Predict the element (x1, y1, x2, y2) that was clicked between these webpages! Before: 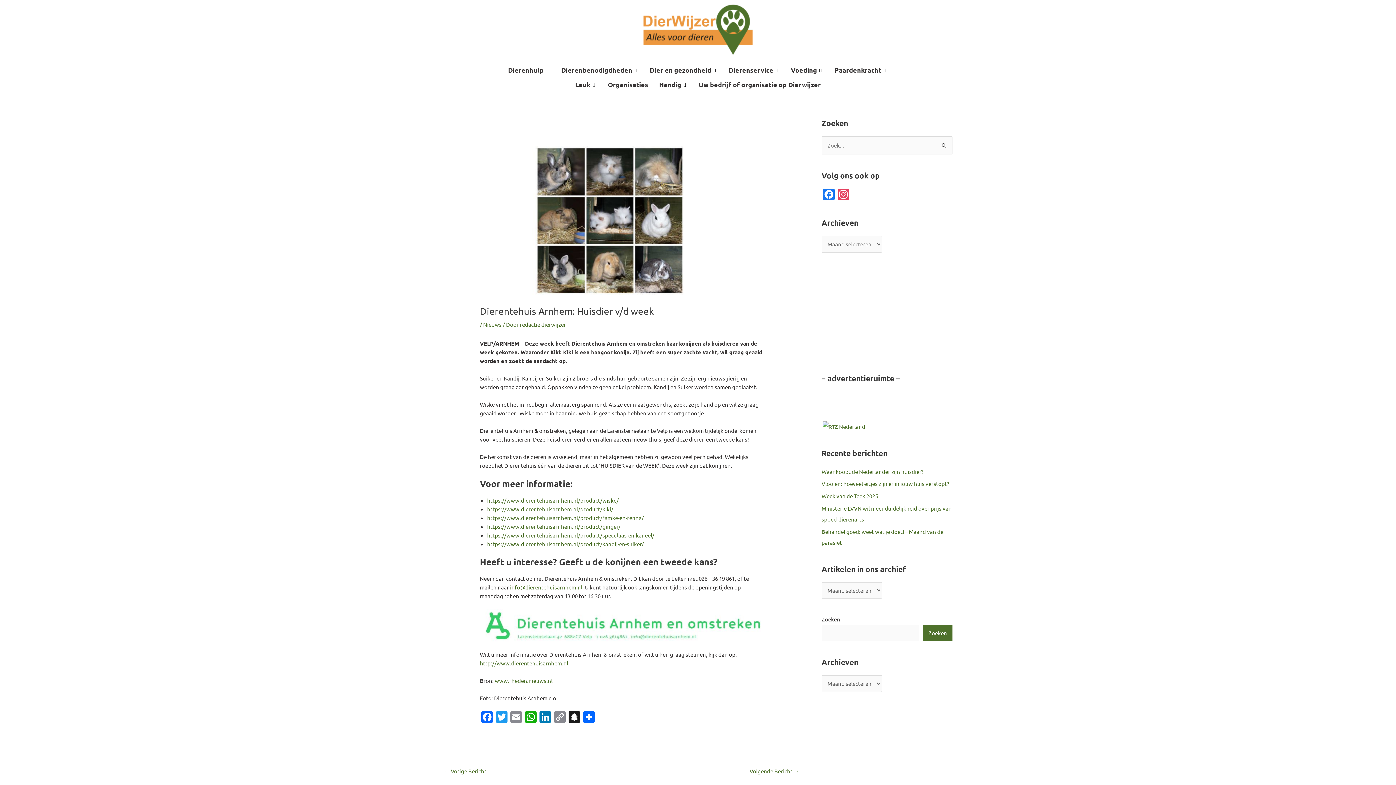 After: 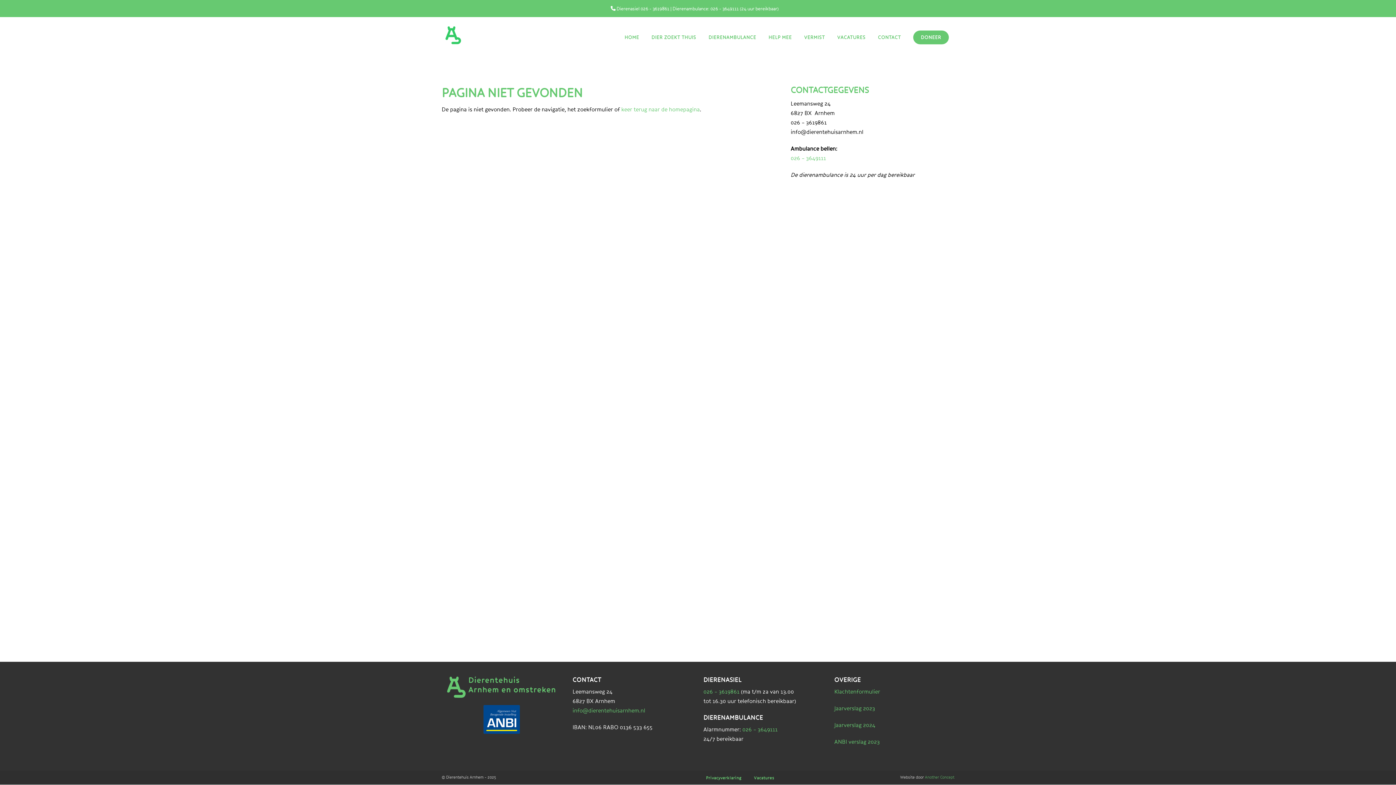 Action: label: https://www.dierentehuisarnhem.nl/product/speculaas-en-kaneel/ bbox: (487, 532, 654, 538)